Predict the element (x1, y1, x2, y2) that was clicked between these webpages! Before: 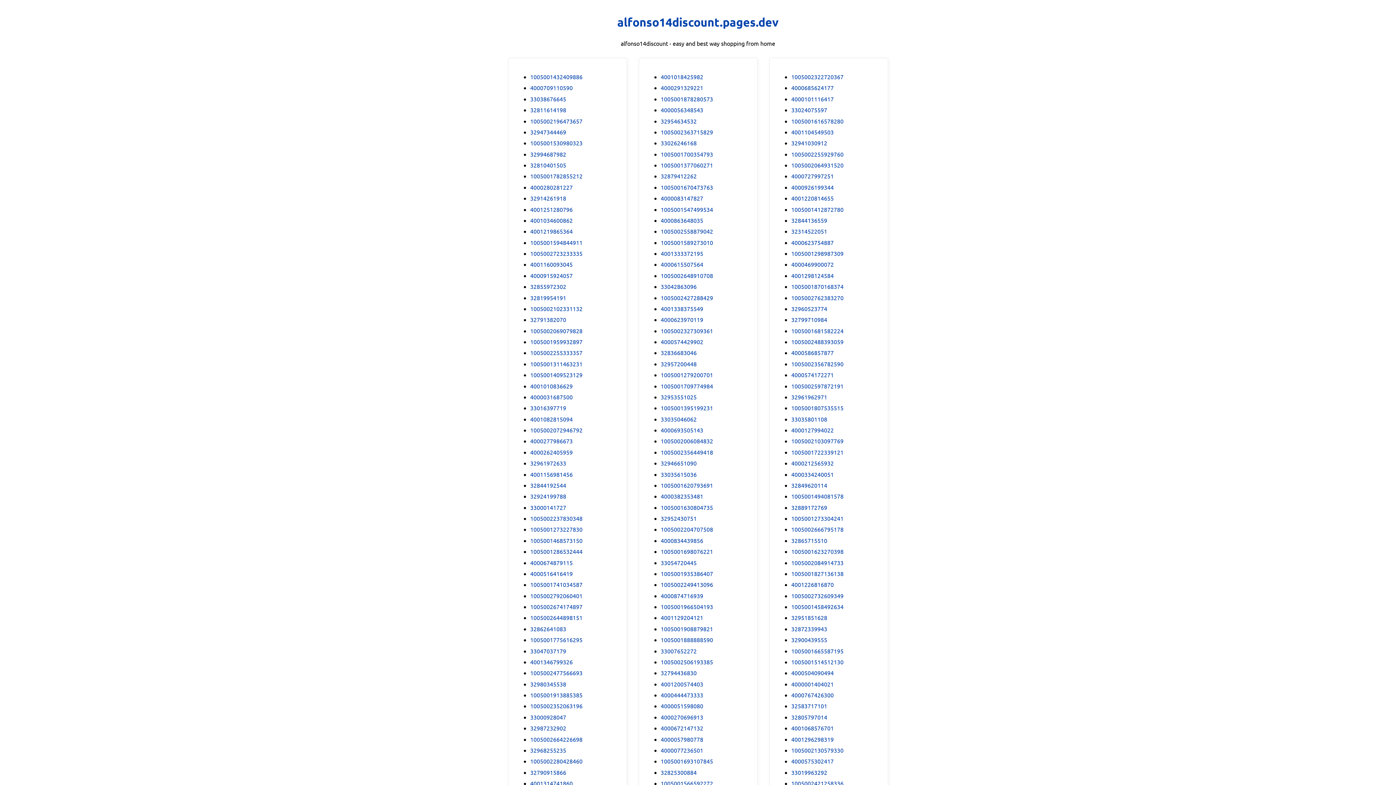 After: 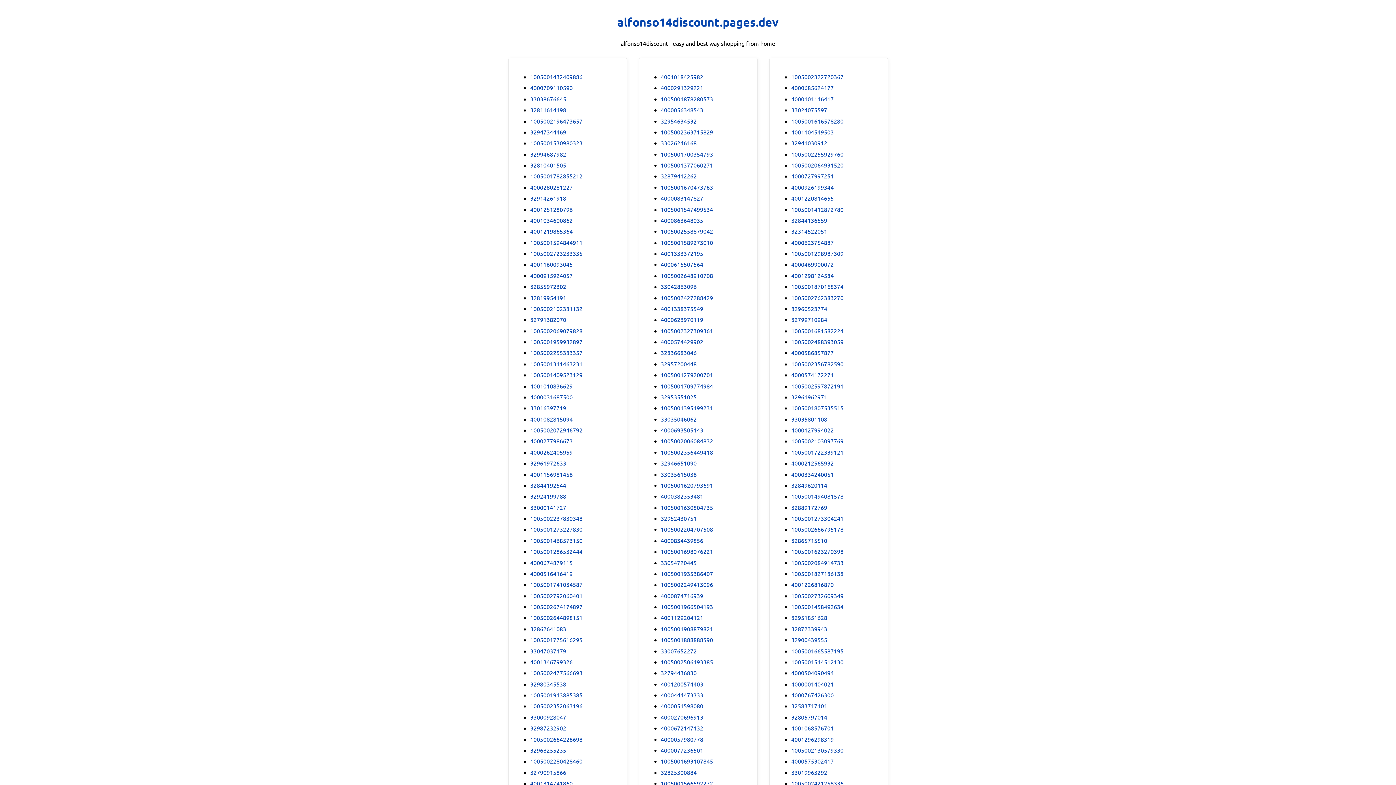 Action: label: 4000083147827 bbox: (660, 193, 703, 202)